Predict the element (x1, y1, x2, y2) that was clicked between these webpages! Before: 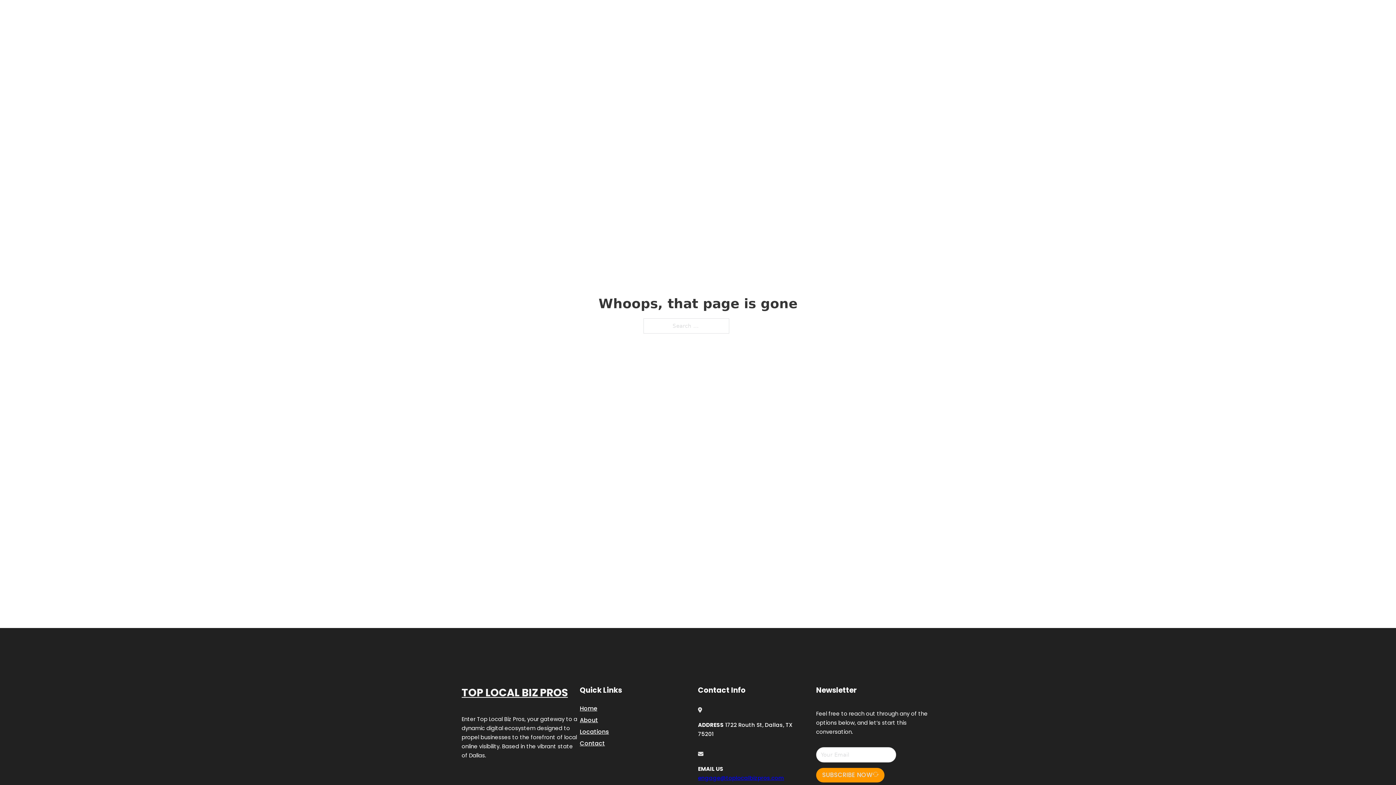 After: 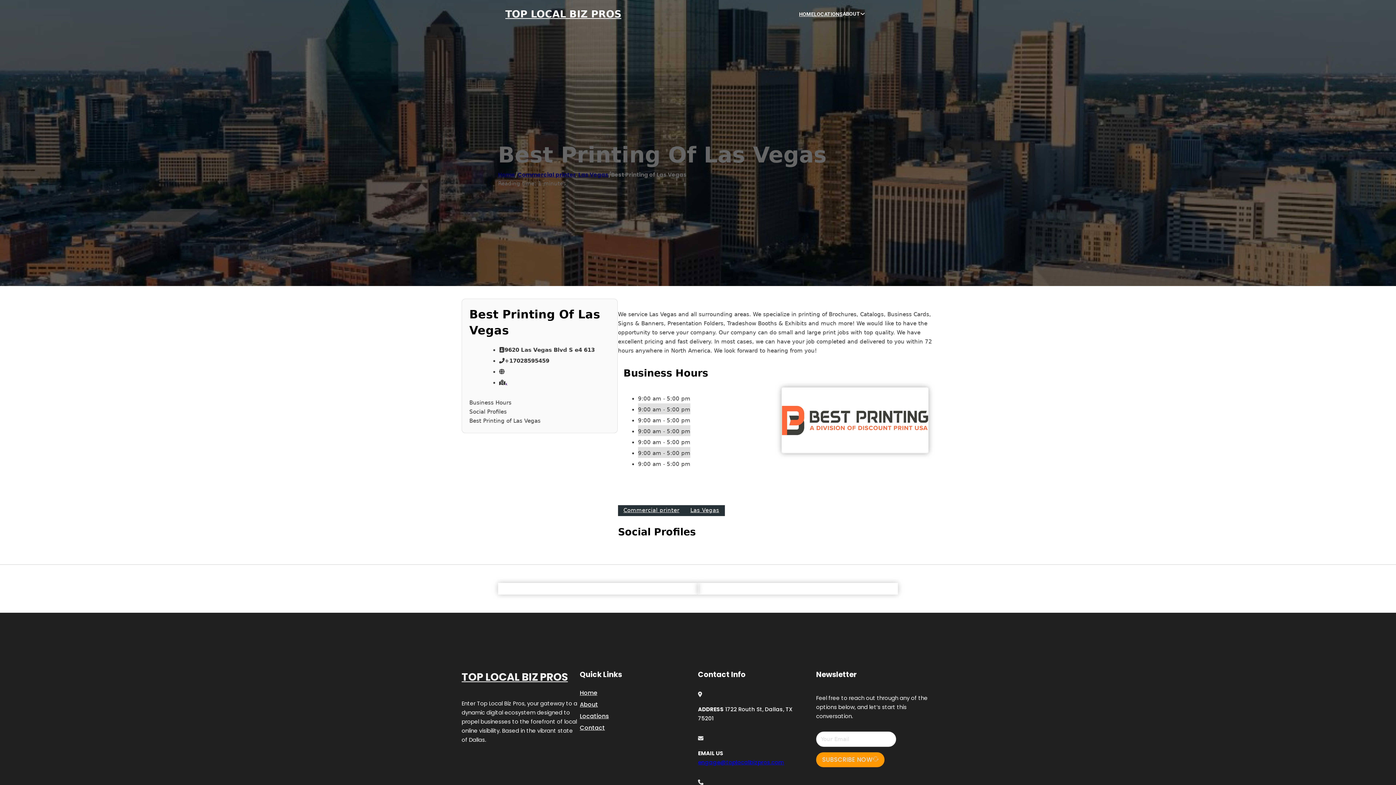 Action: bbox: (461, 684, 568, 702) label: TOP LOCAL BIZ PROS